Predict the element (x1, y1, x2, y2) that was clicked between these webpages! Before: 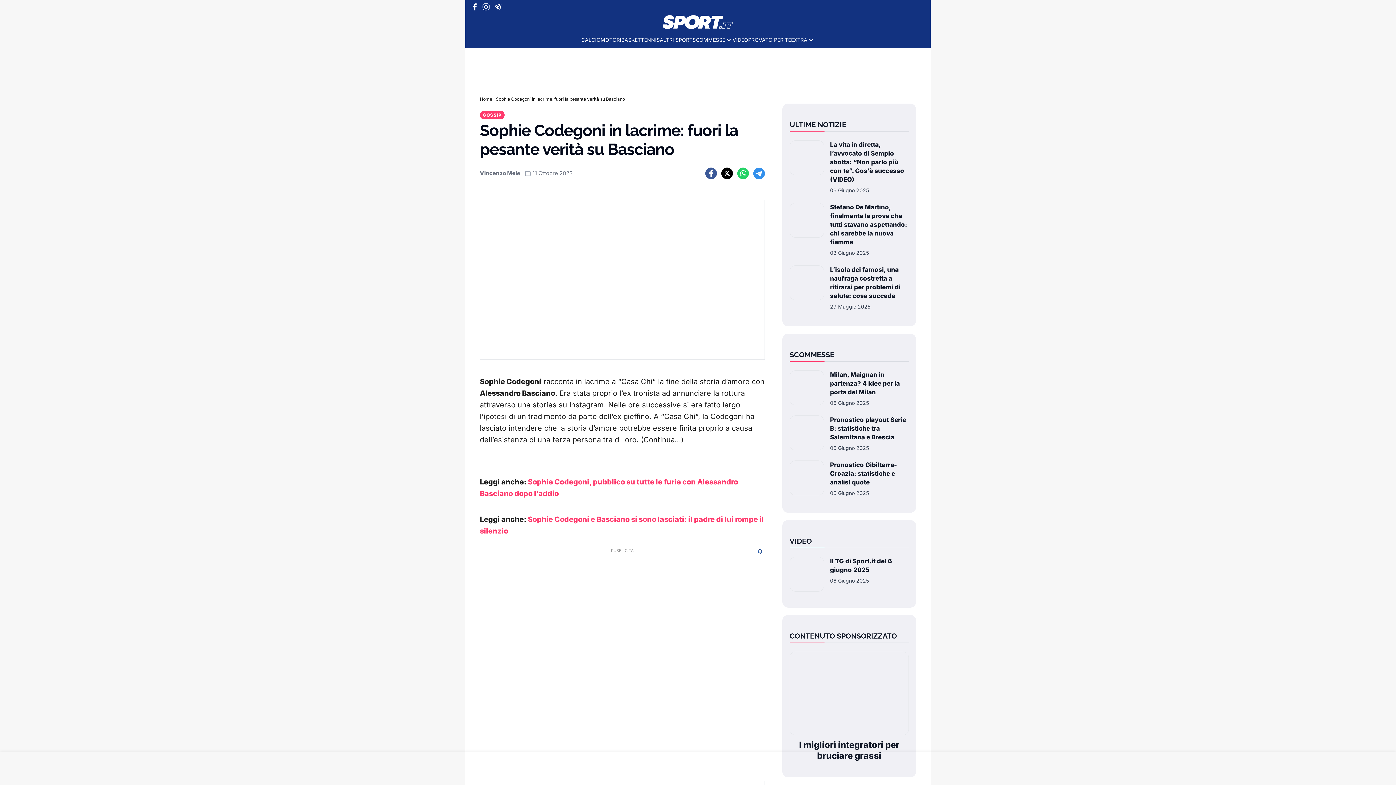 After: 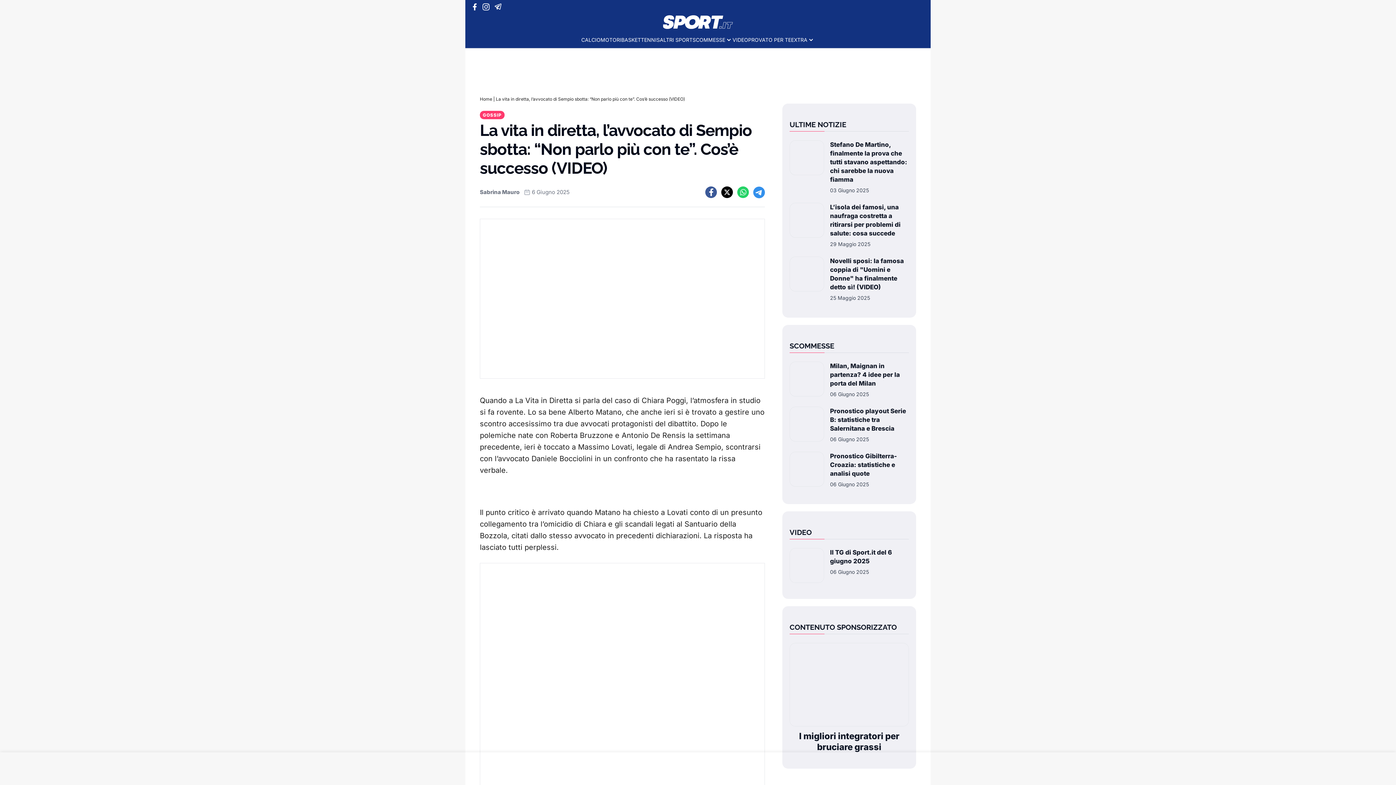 Action: bbox: (789, 140, 824, 194)